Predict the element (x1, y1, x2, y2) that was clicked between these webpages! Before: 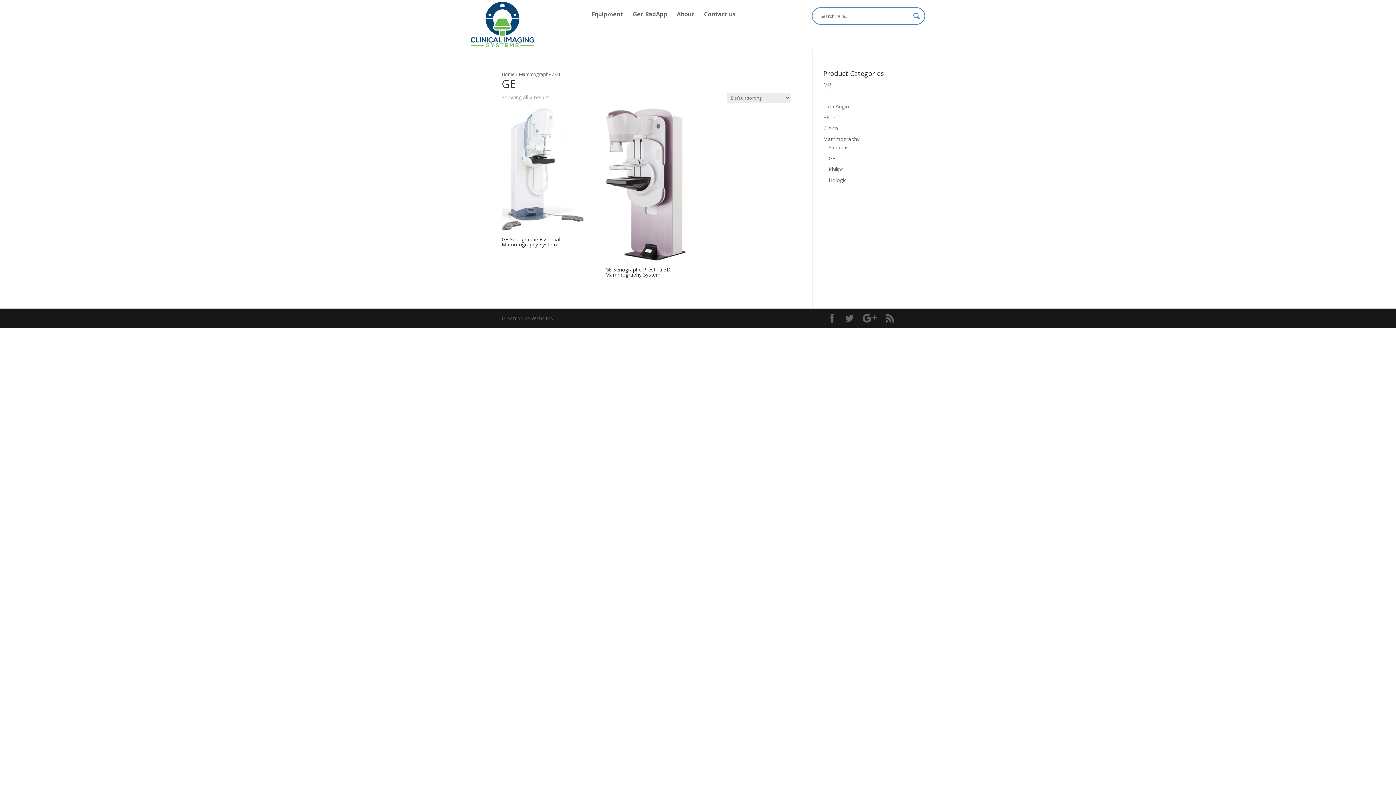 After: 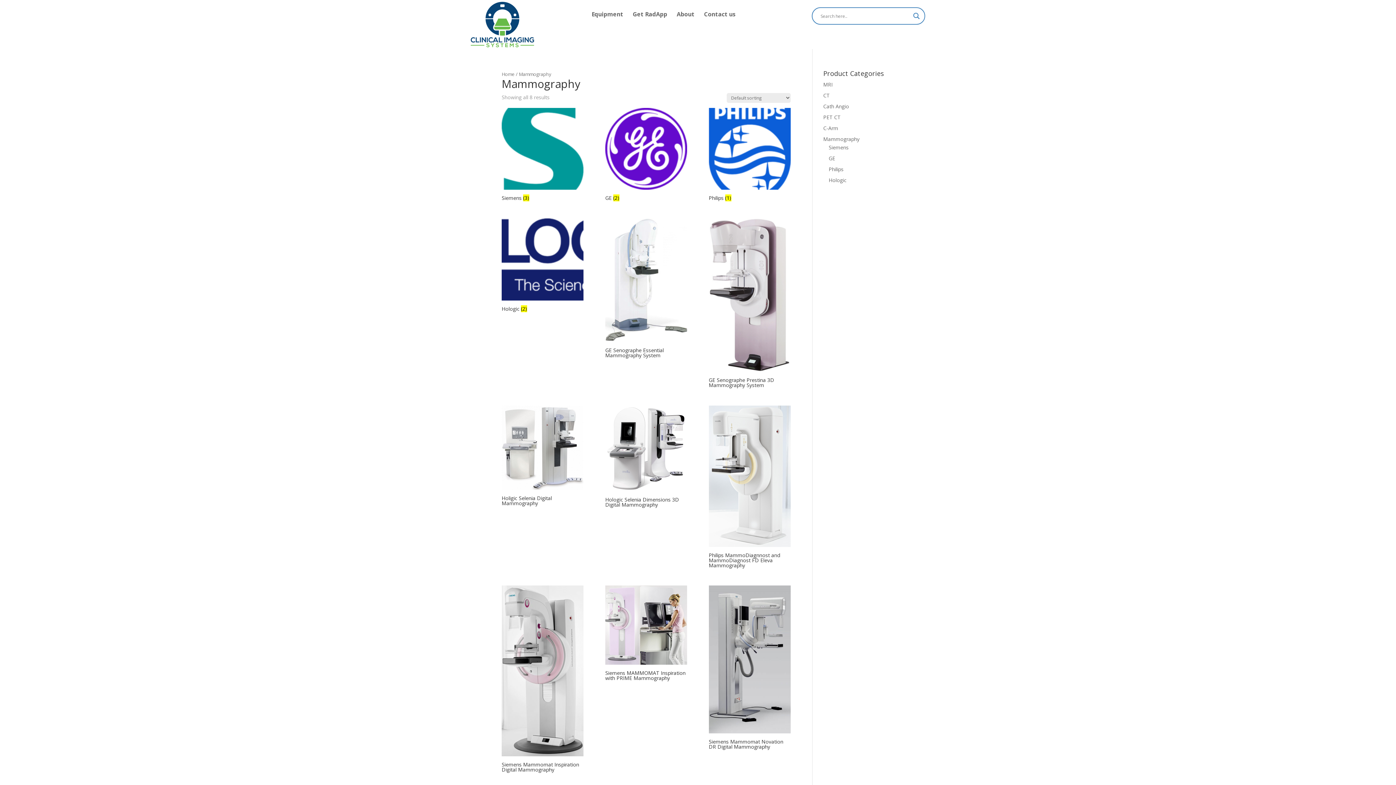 Action: label: Mammography bbox: (518, 70, 551, 77)